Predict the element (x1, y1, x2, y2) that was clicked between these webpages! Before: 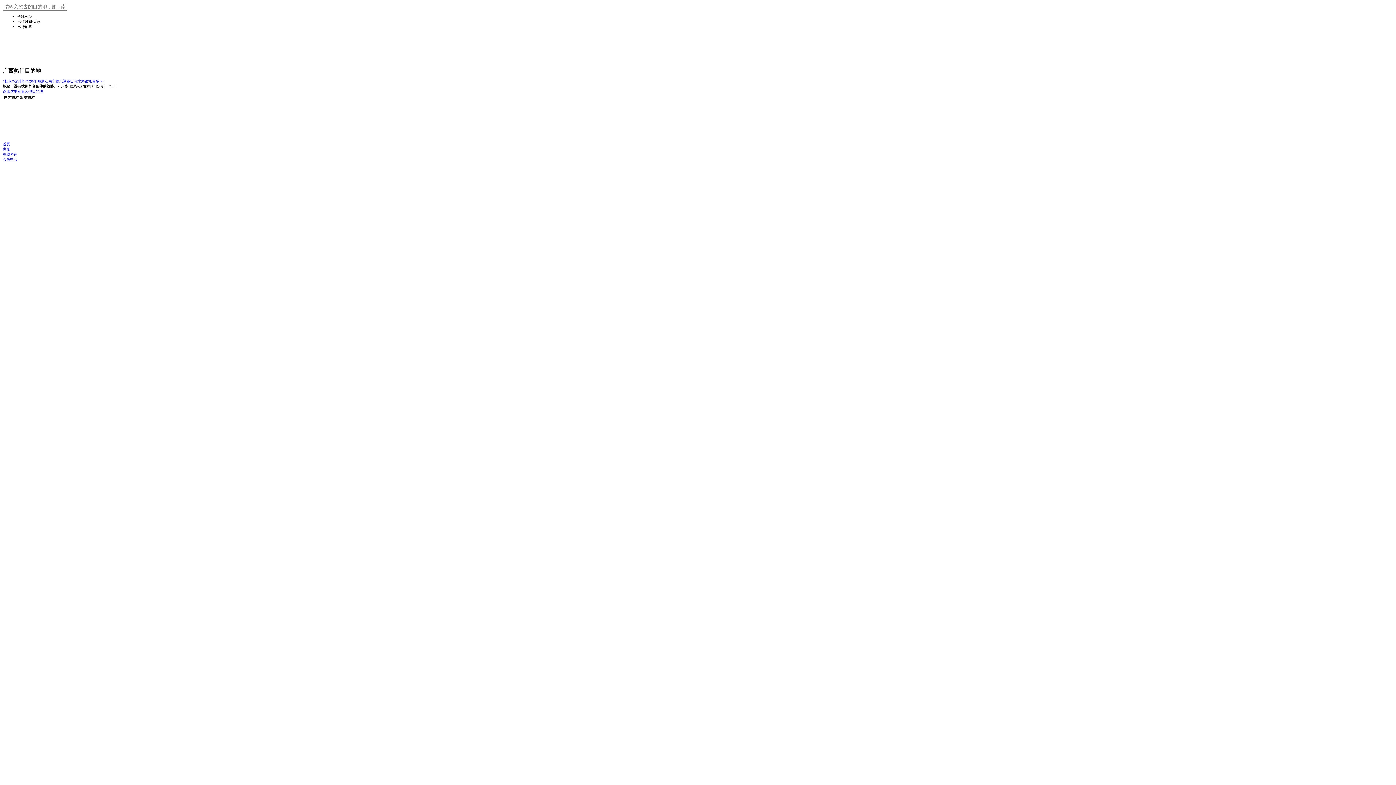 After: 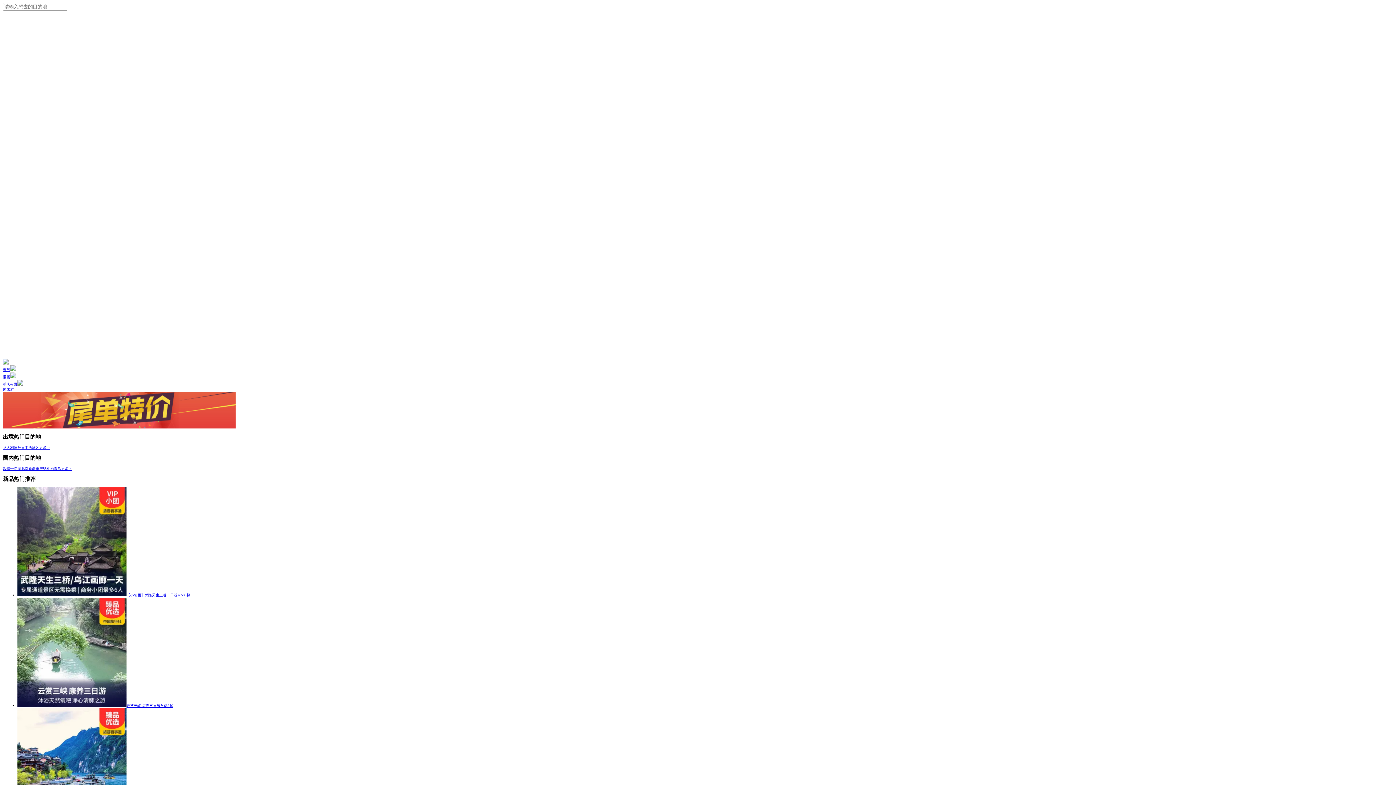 Action: bbox: (2, 142, 10, 146) label: 
首页